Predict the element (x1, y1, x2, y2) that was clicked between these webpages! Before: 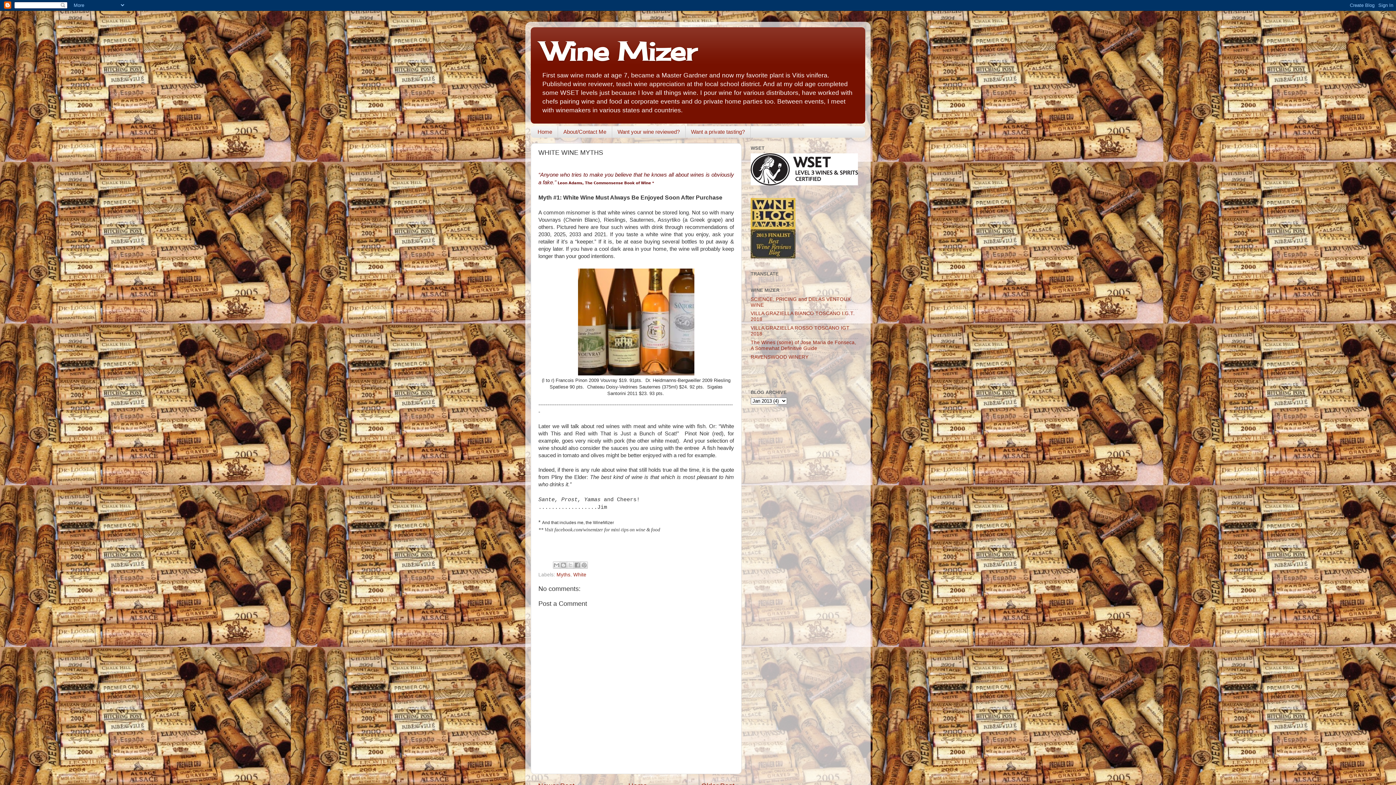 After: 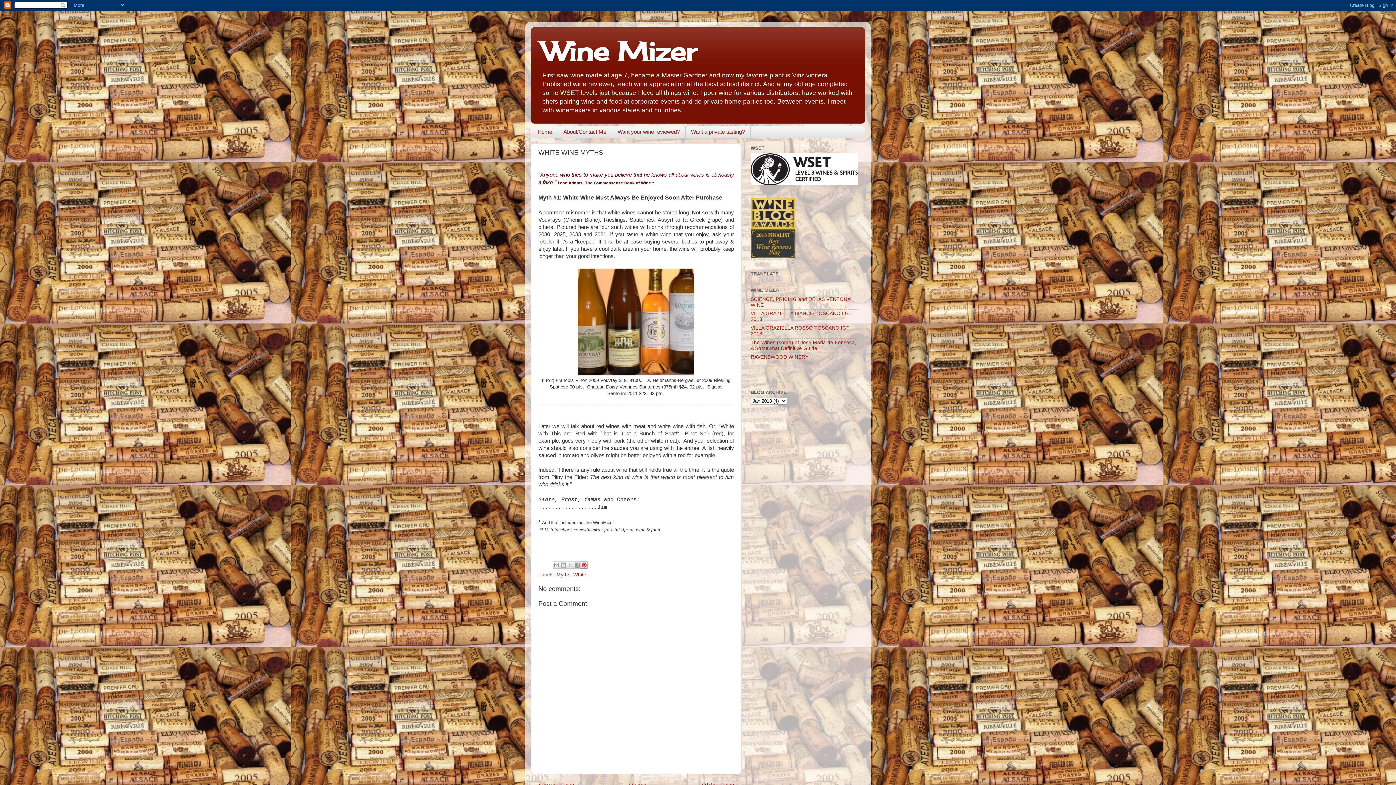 Action: label: Share to Pinterest bbox: (580, 561, 587, 569)